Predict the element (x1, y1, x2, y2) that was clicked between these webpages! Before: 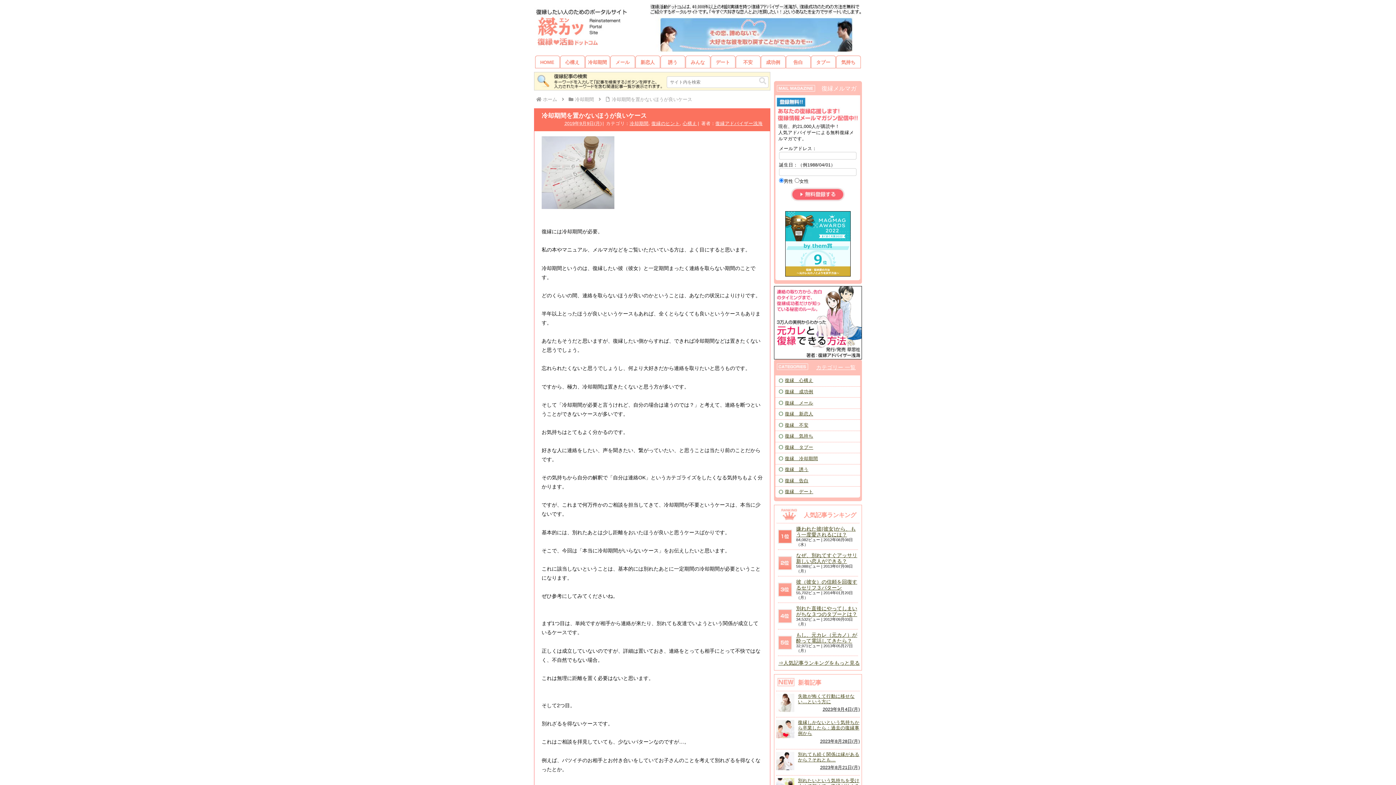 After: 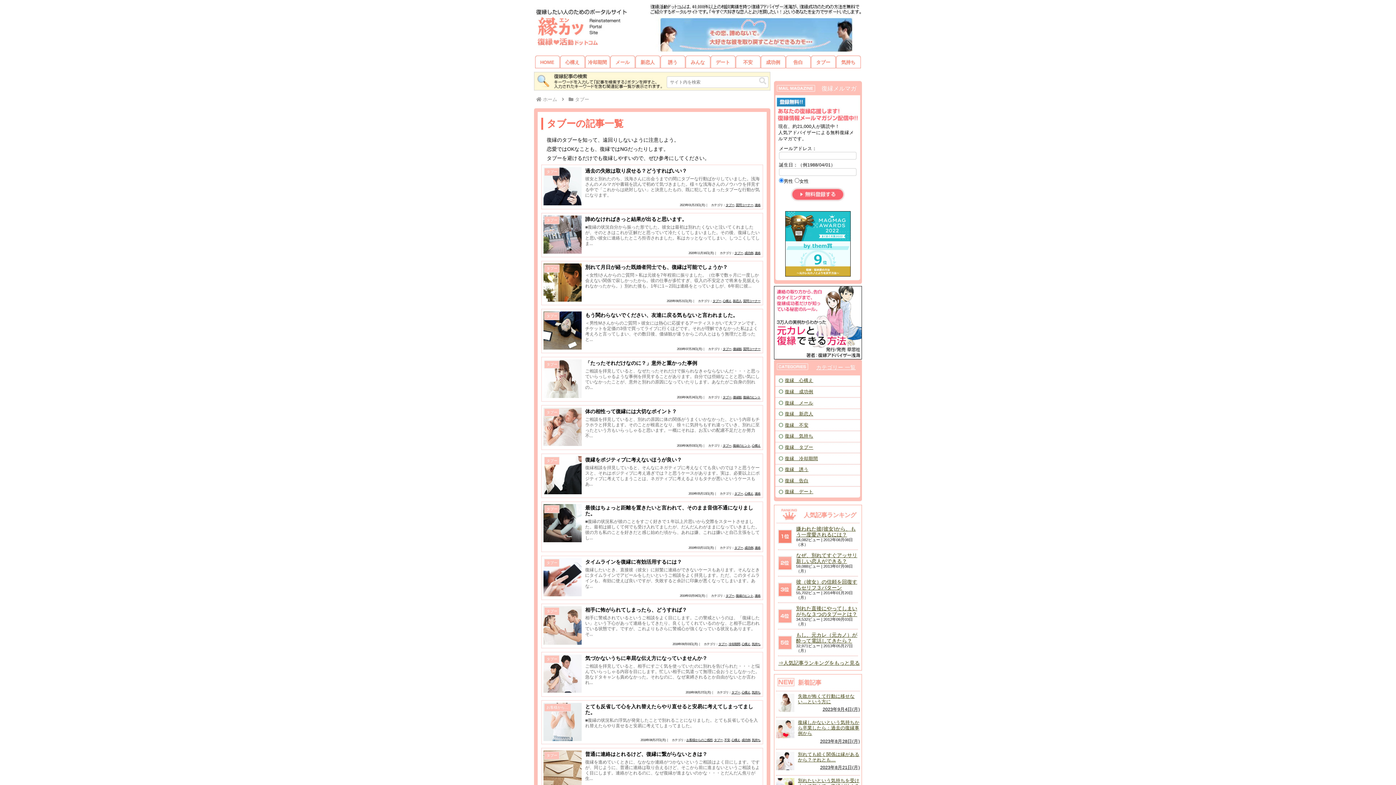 Action: bbox: (785, 445, 813, 450) label: 復縁　タブー